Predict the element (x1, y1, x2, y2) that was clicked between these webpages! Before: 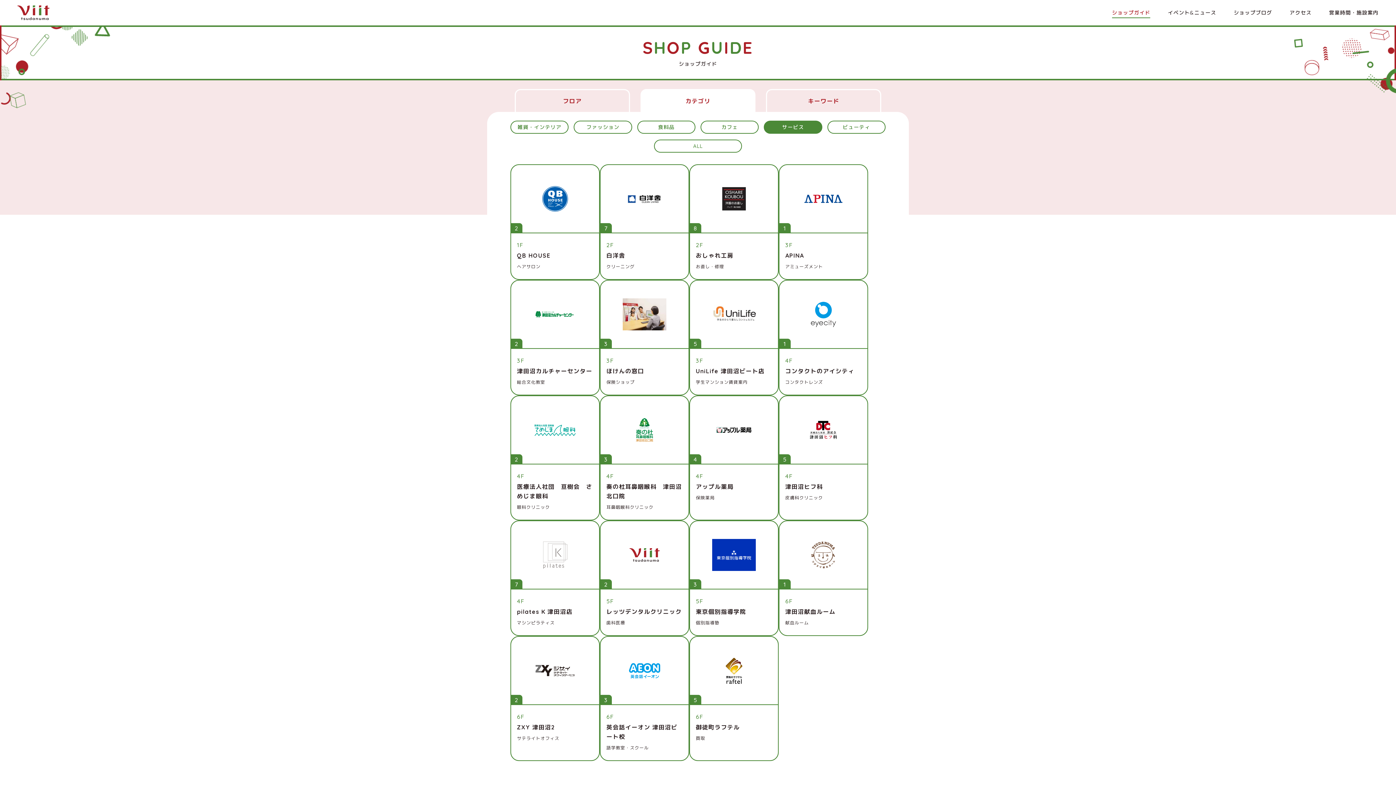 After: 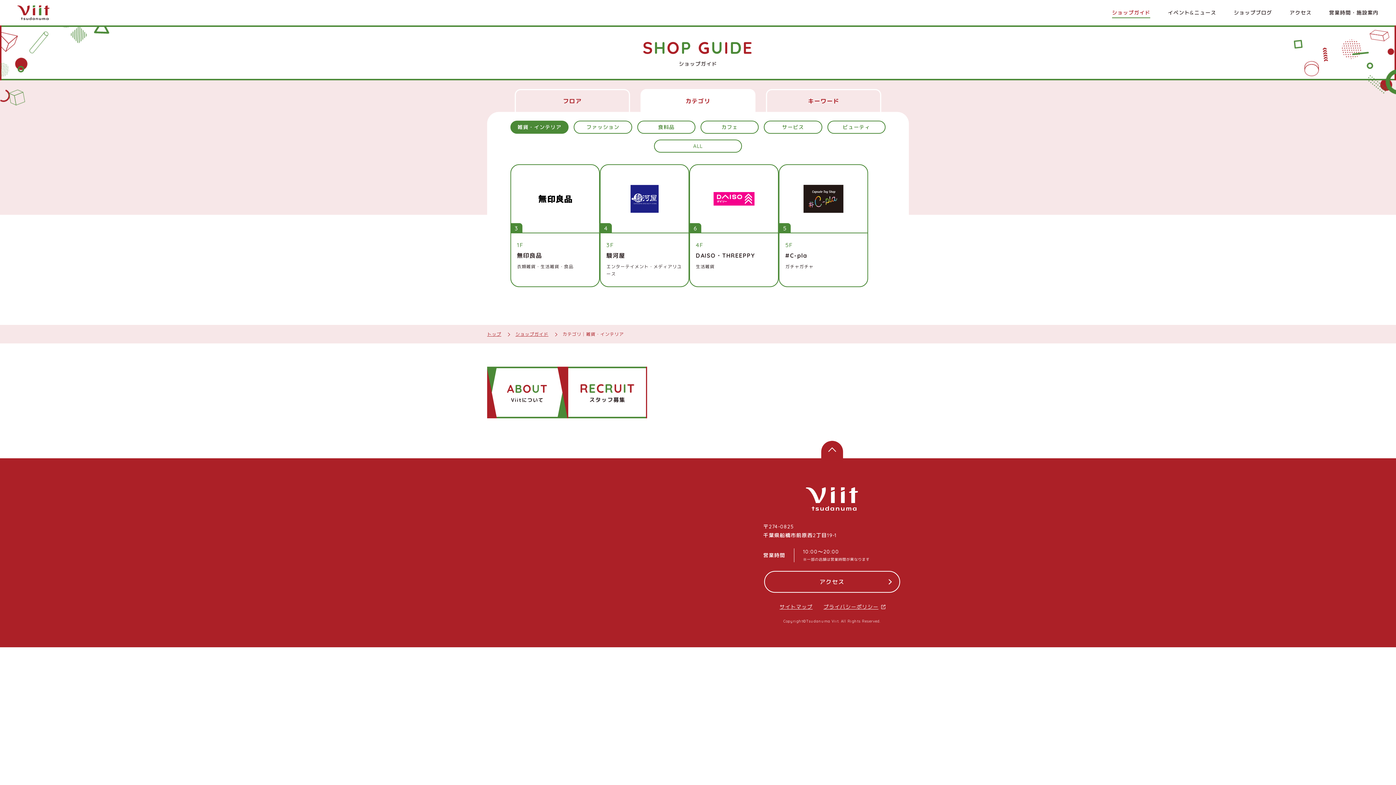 Action: bbox: (510, 120, 568, 133) label: 雑貨・インテリア